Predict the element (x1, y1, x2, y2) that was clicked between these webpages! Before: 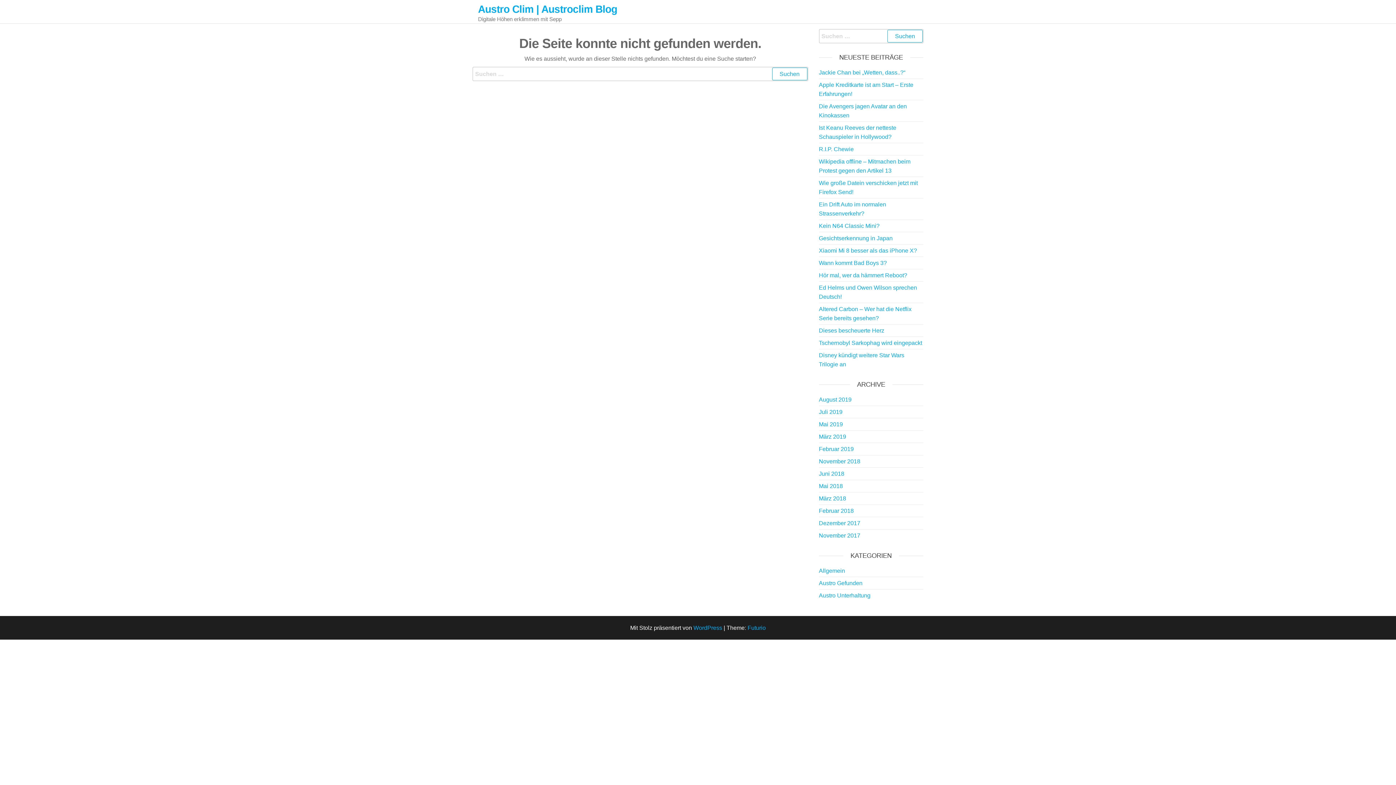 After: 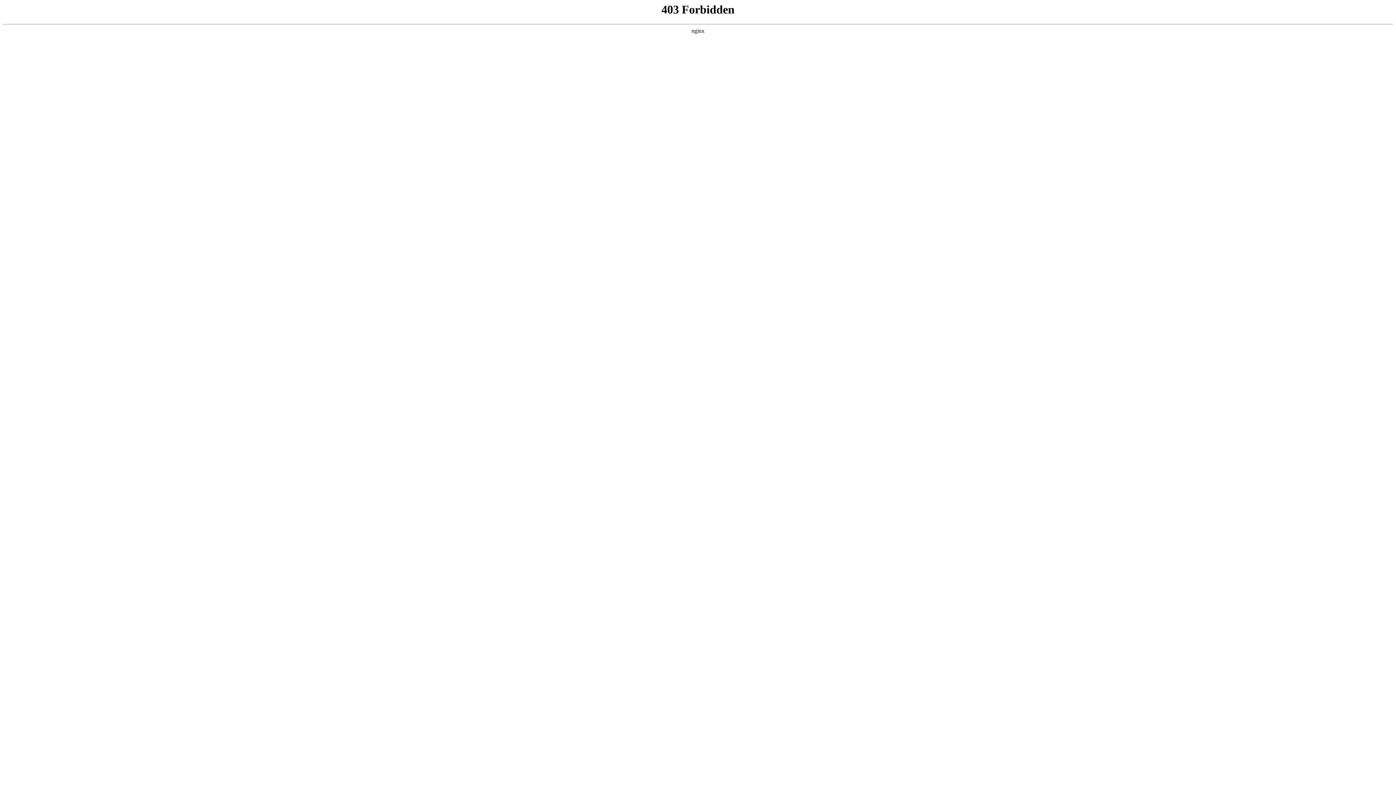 Action: bbox: (693, 625, 722, 631) label: WordPress